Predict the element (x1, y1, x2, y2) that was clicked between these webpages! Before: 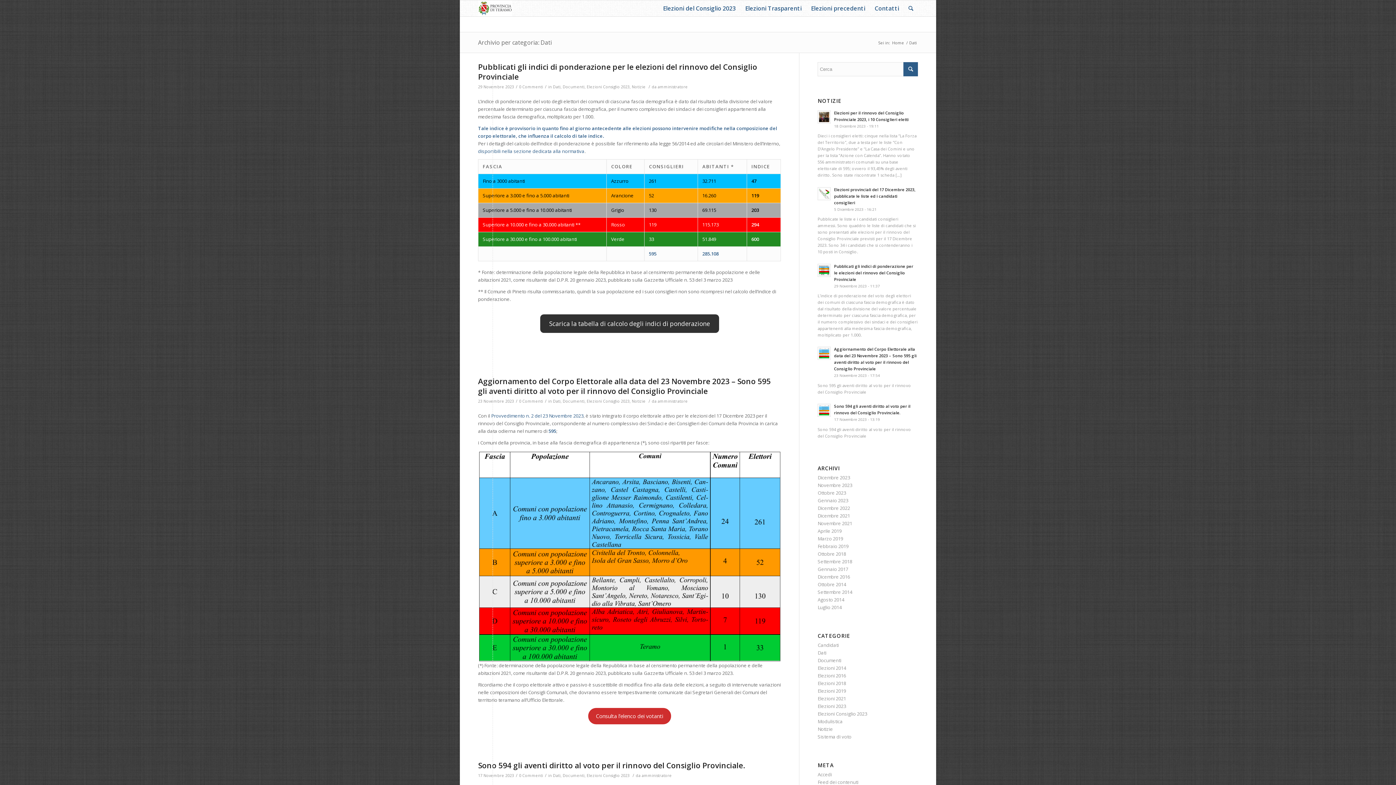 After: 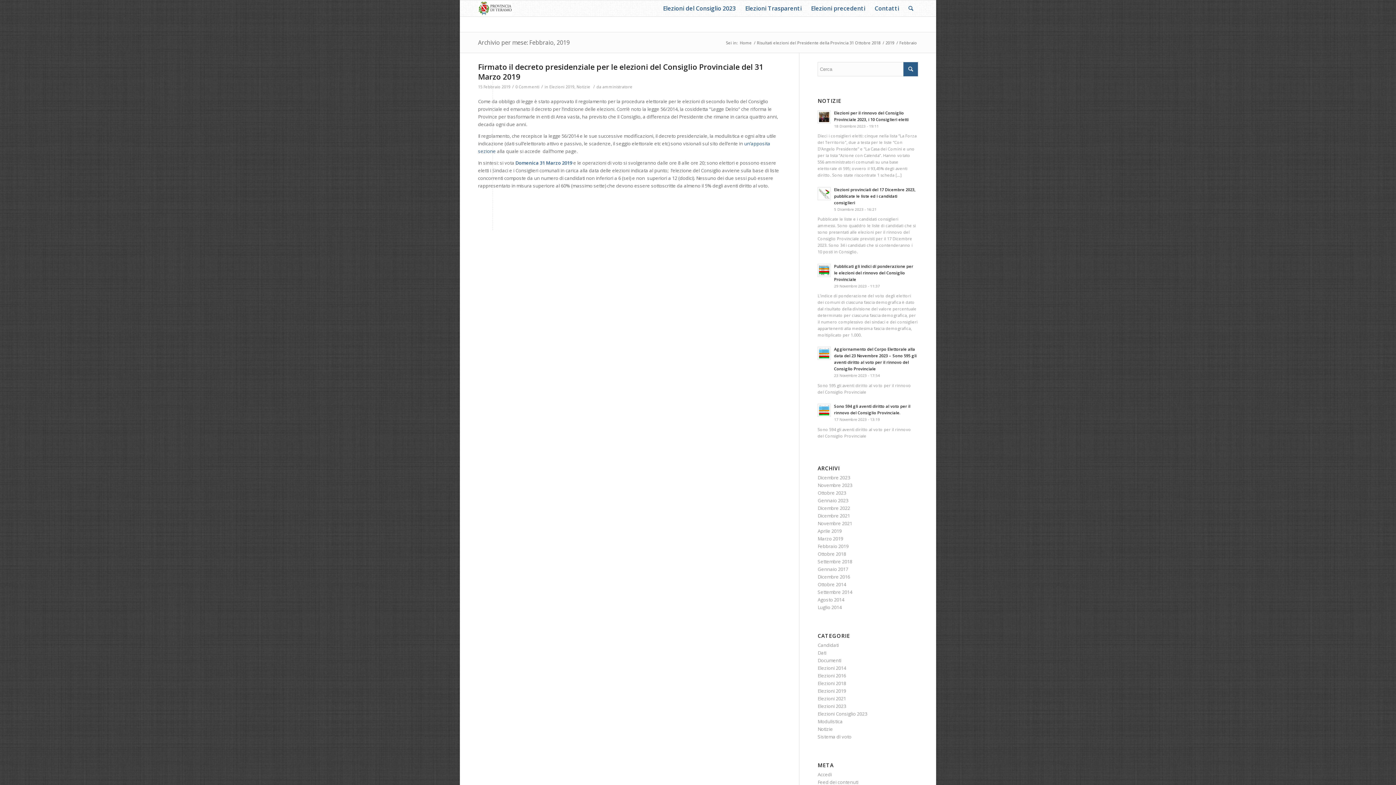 Action: label: Febbraio 2019 bbox: (817, 543, 848, 549)